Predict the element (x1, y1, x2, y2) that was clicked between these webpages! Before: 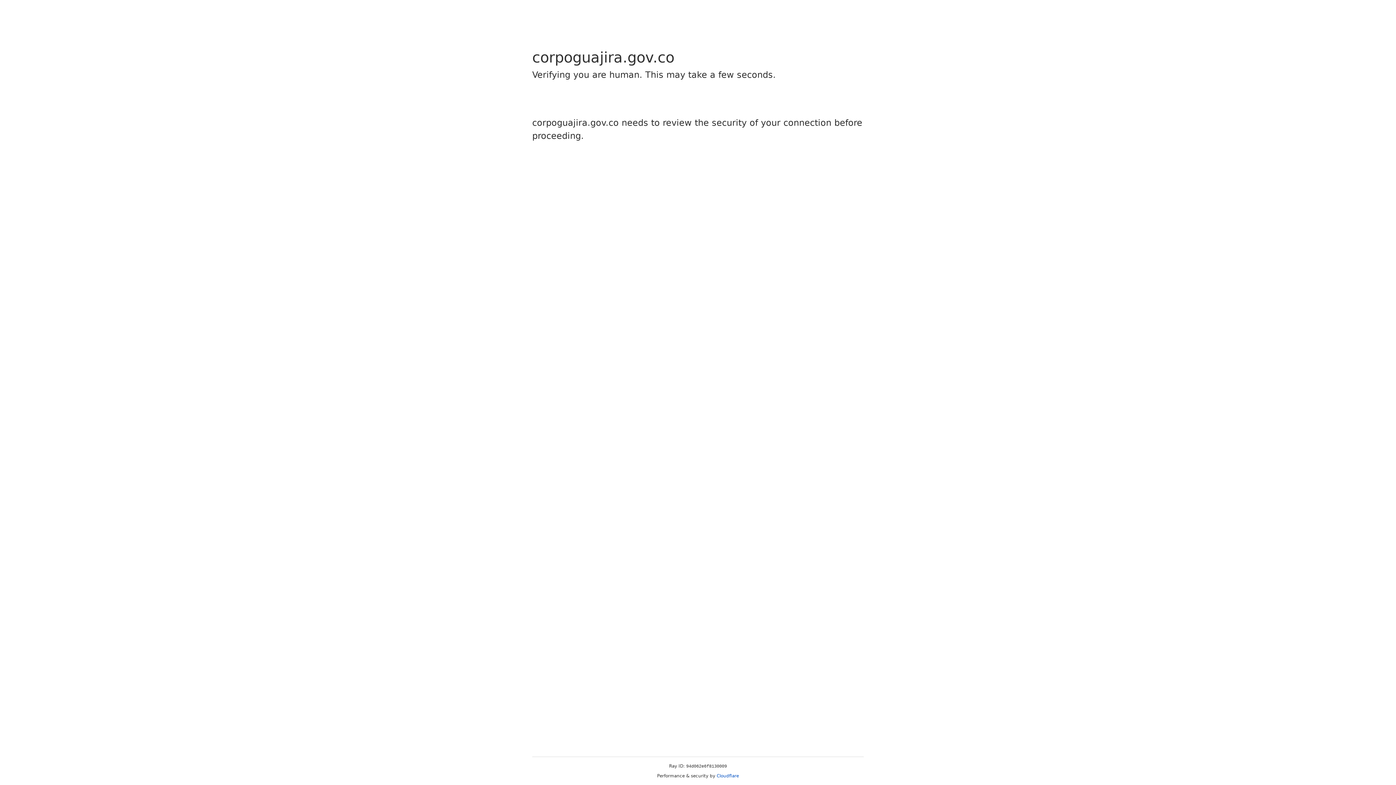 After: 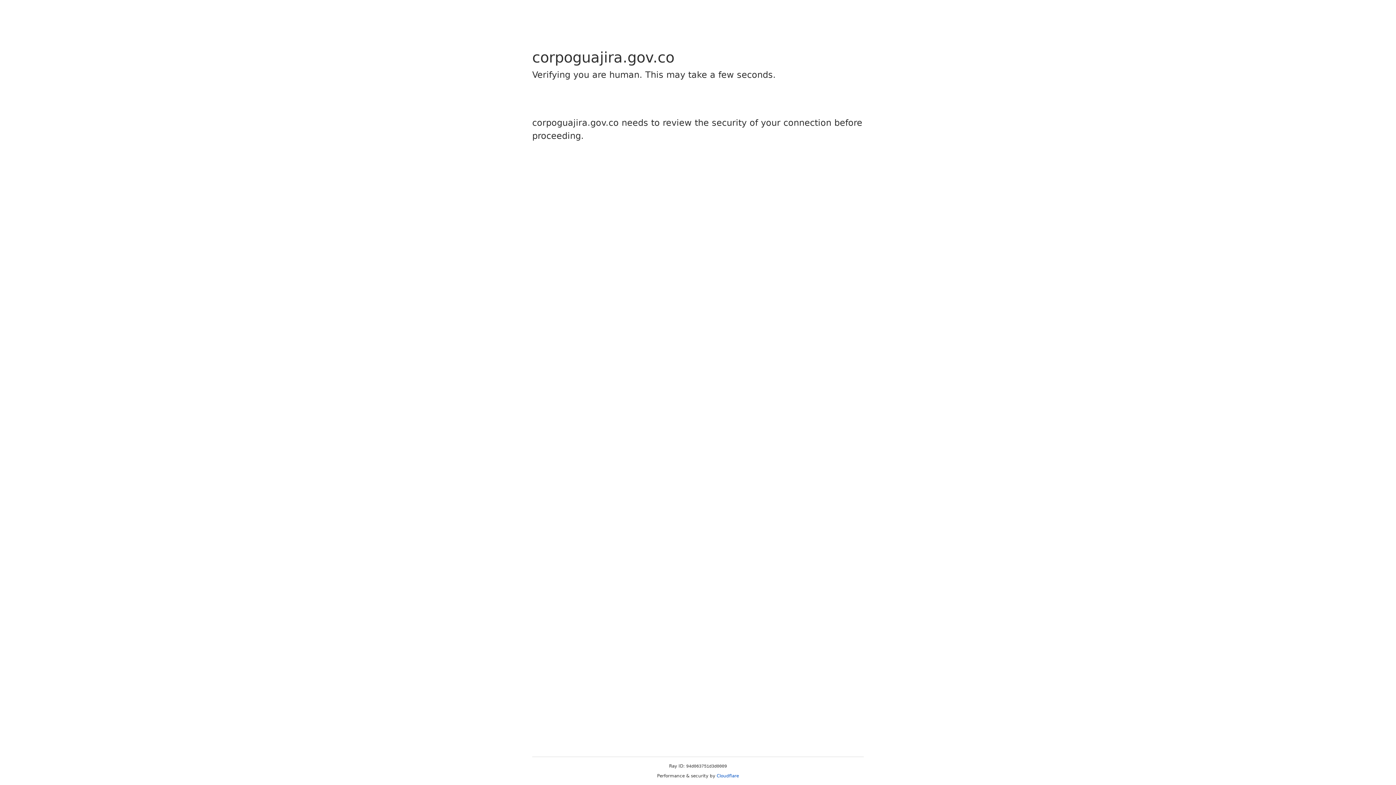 Action: label: Cloudflare bbox: (716, 773, 739, 778)